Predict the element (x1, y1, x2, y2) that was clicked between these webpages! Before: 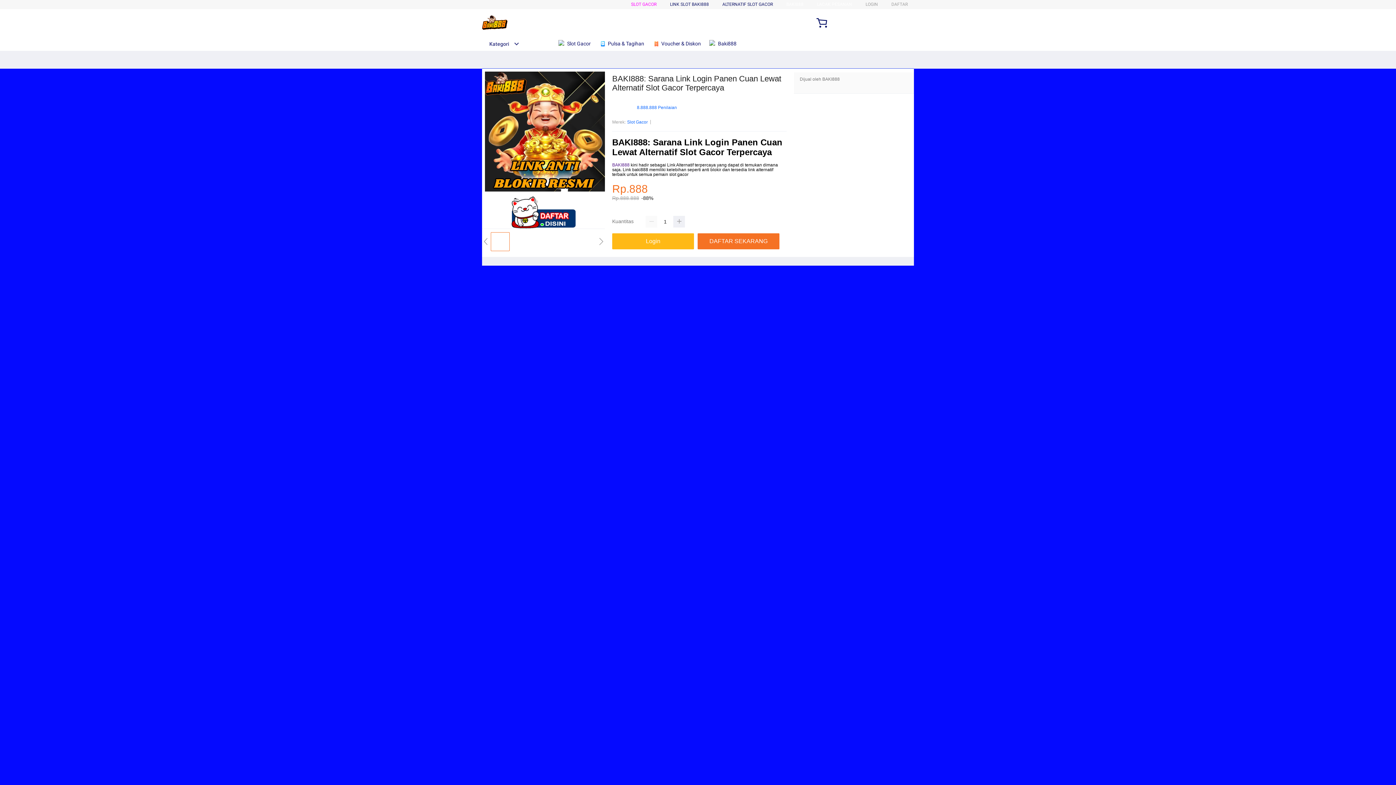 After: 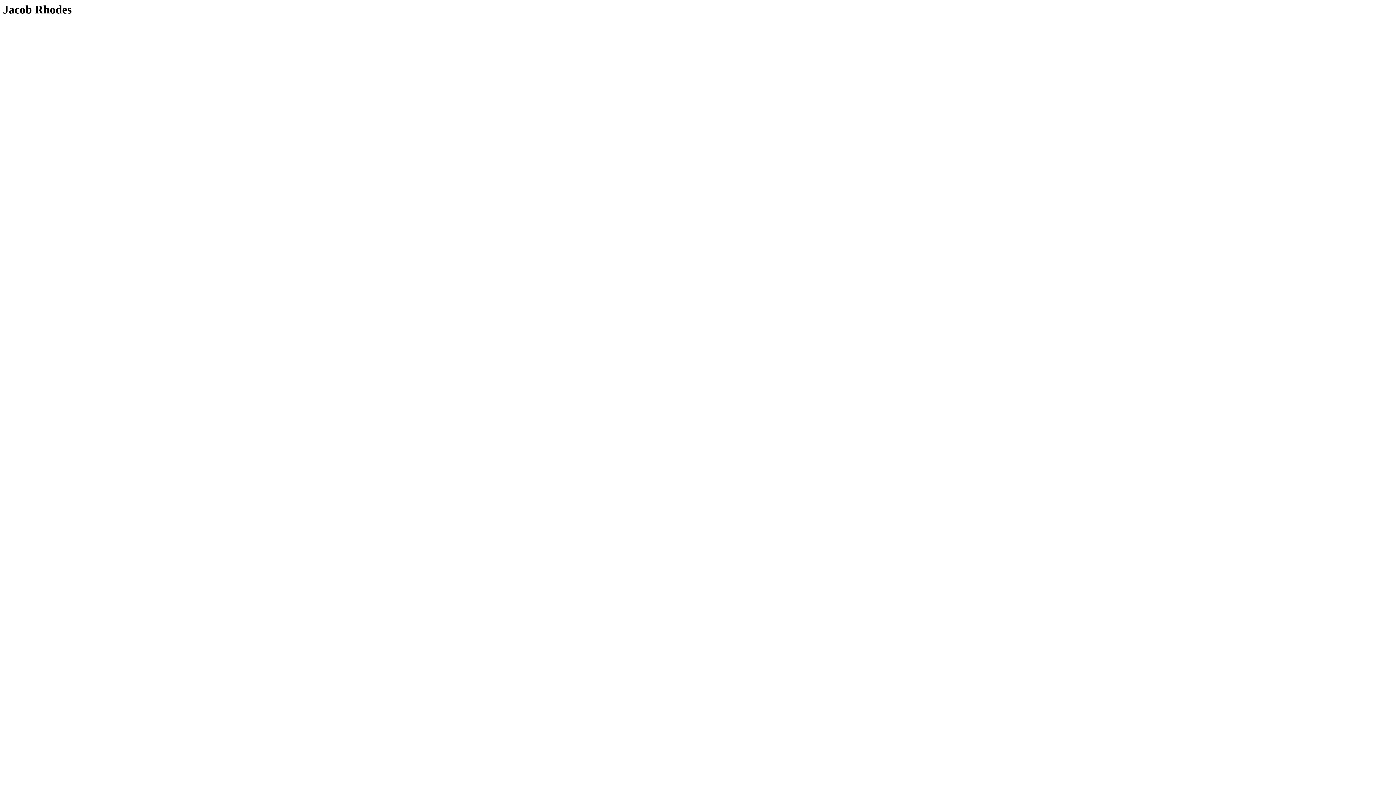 Action: label:  Slot Gacor bbox: (558, 36, 594, 50)